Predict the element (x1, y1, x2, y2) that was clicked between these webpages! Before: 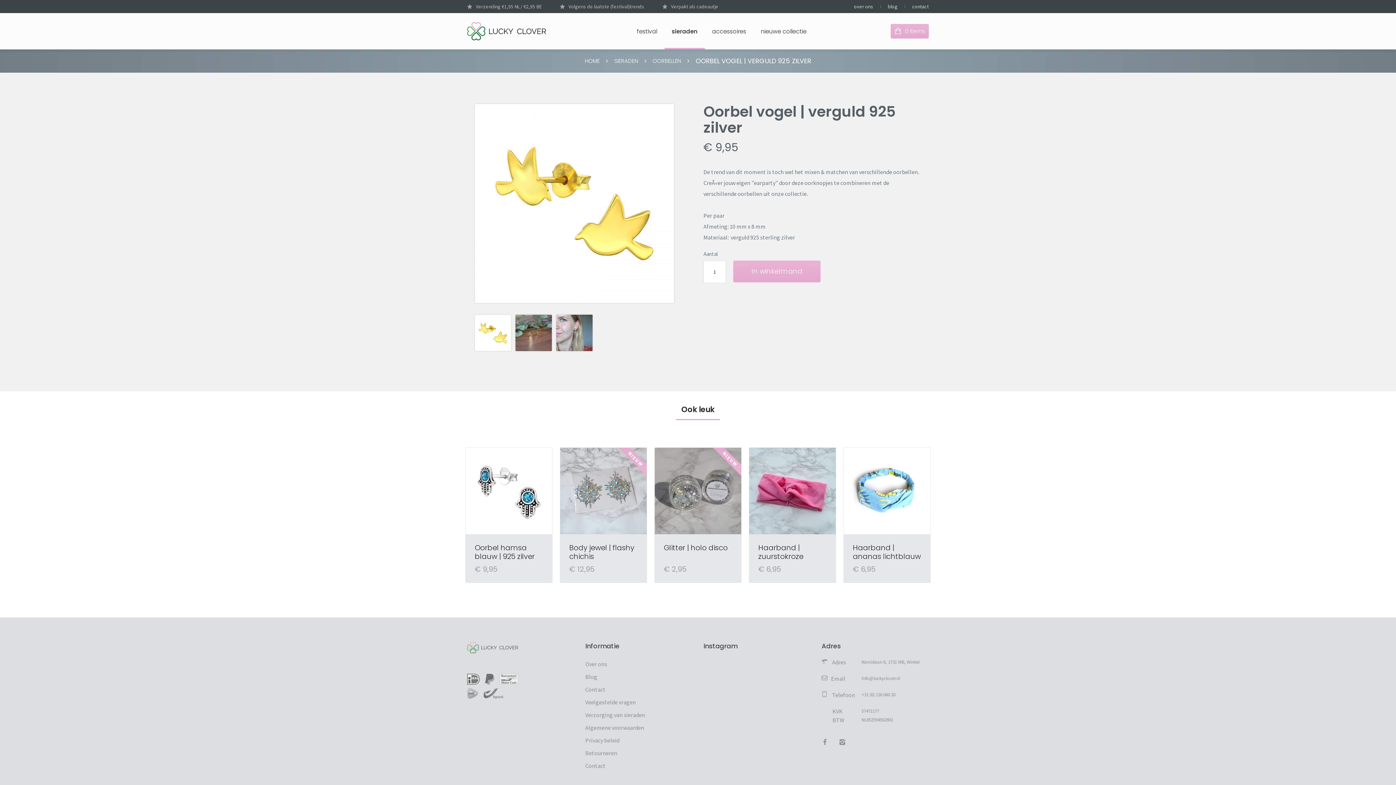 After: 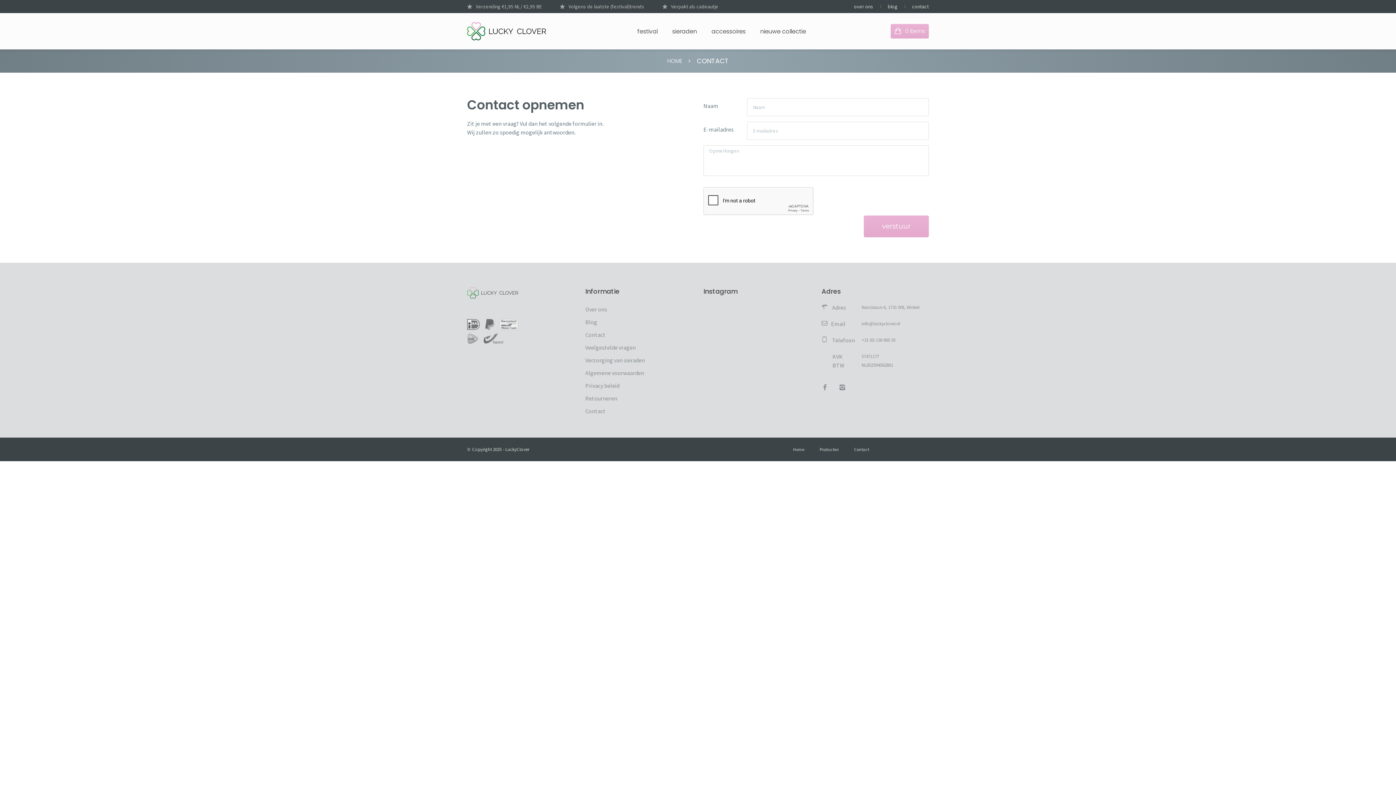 Action: bbox: (585, 762, 605, 769) label: Contact